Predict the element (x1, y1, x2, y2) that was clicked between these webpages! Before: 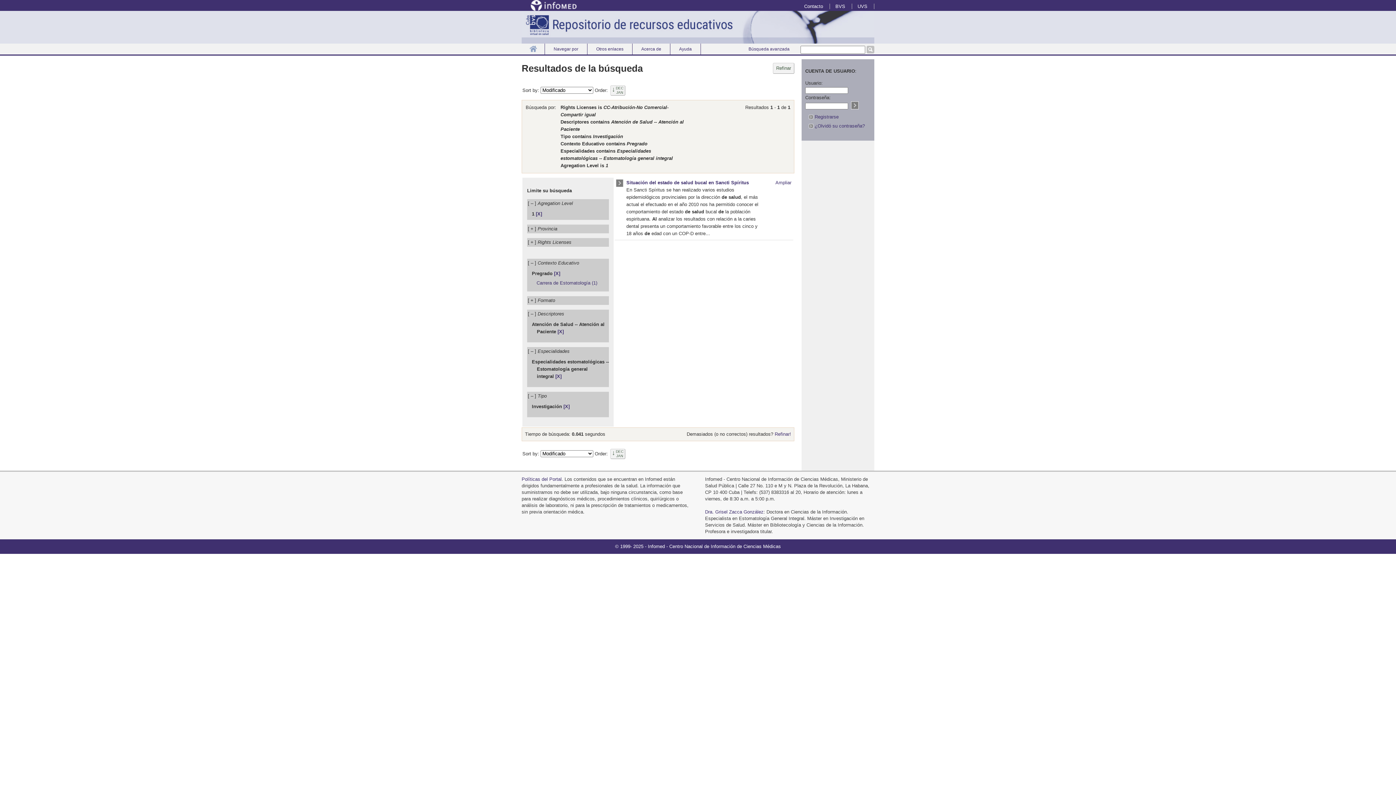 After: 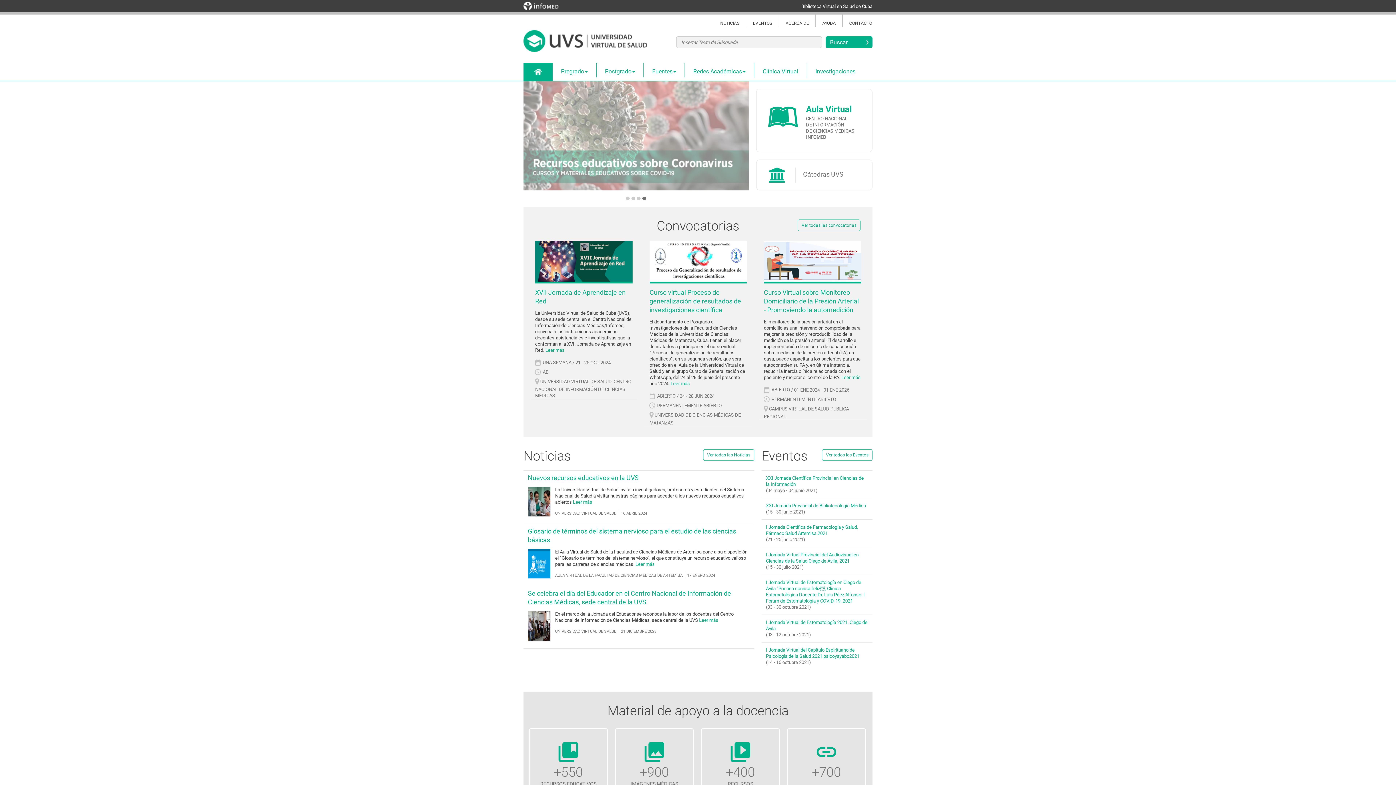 Action: bbox: (852, 3, 874, 9) label: UVS